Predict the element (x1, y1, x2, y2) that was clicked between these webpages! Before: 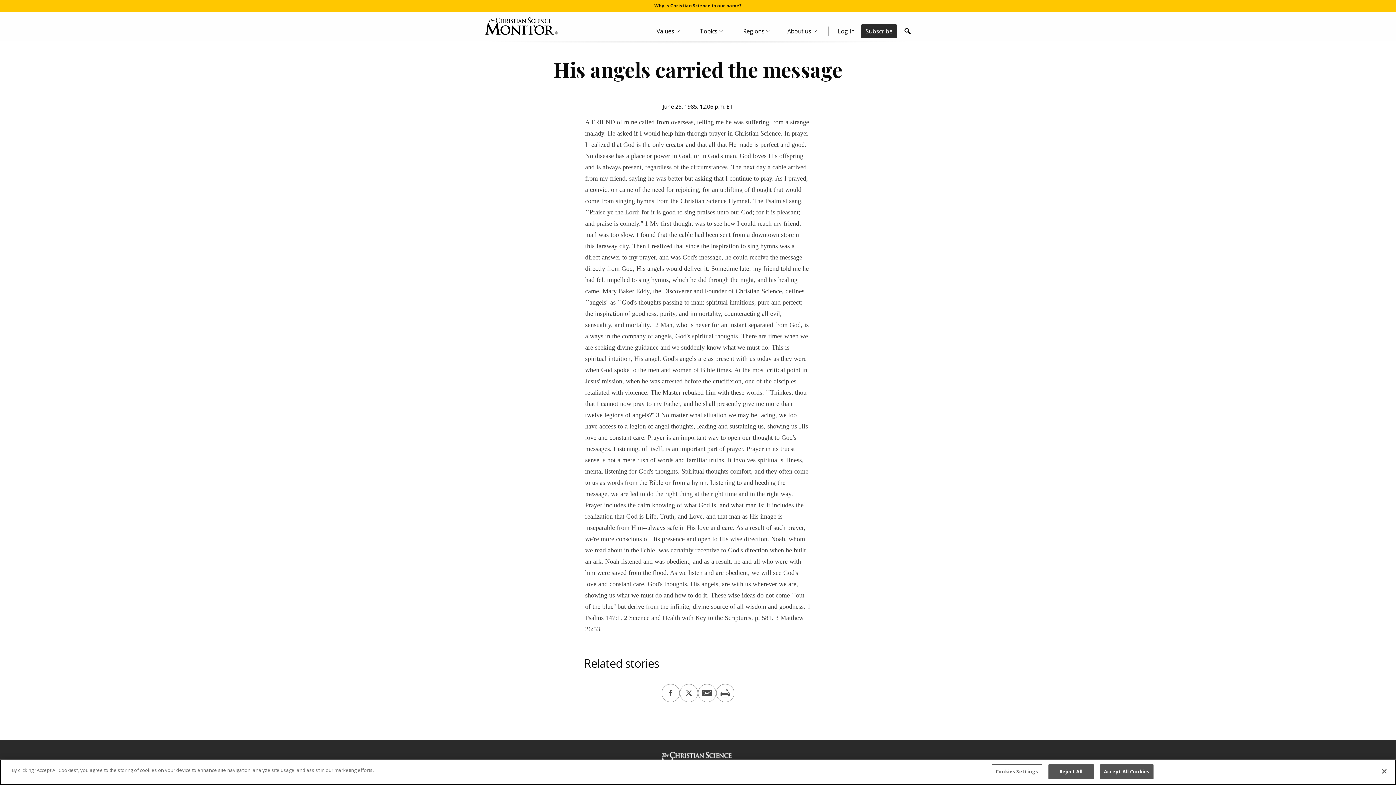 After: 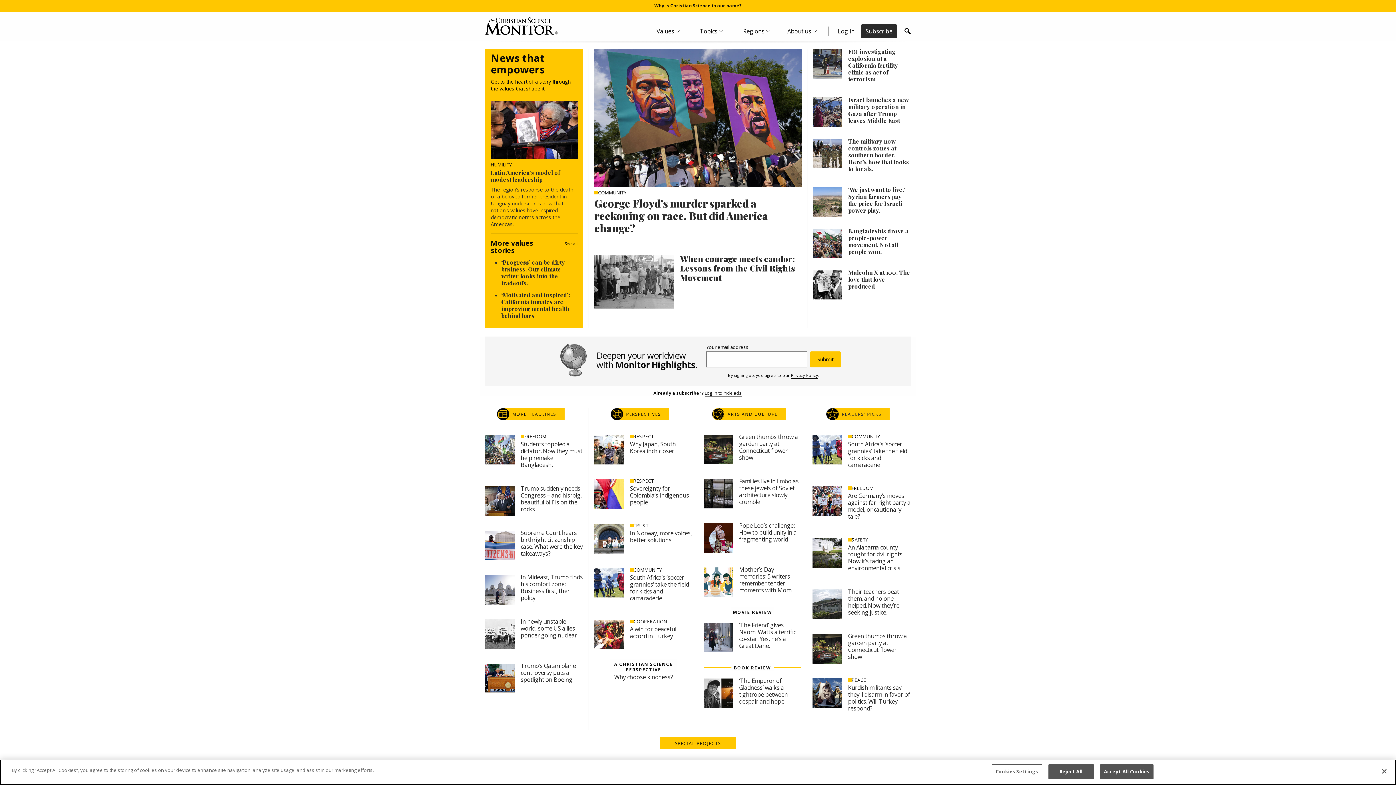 Action: bbox: (485, 17, 557, 34)